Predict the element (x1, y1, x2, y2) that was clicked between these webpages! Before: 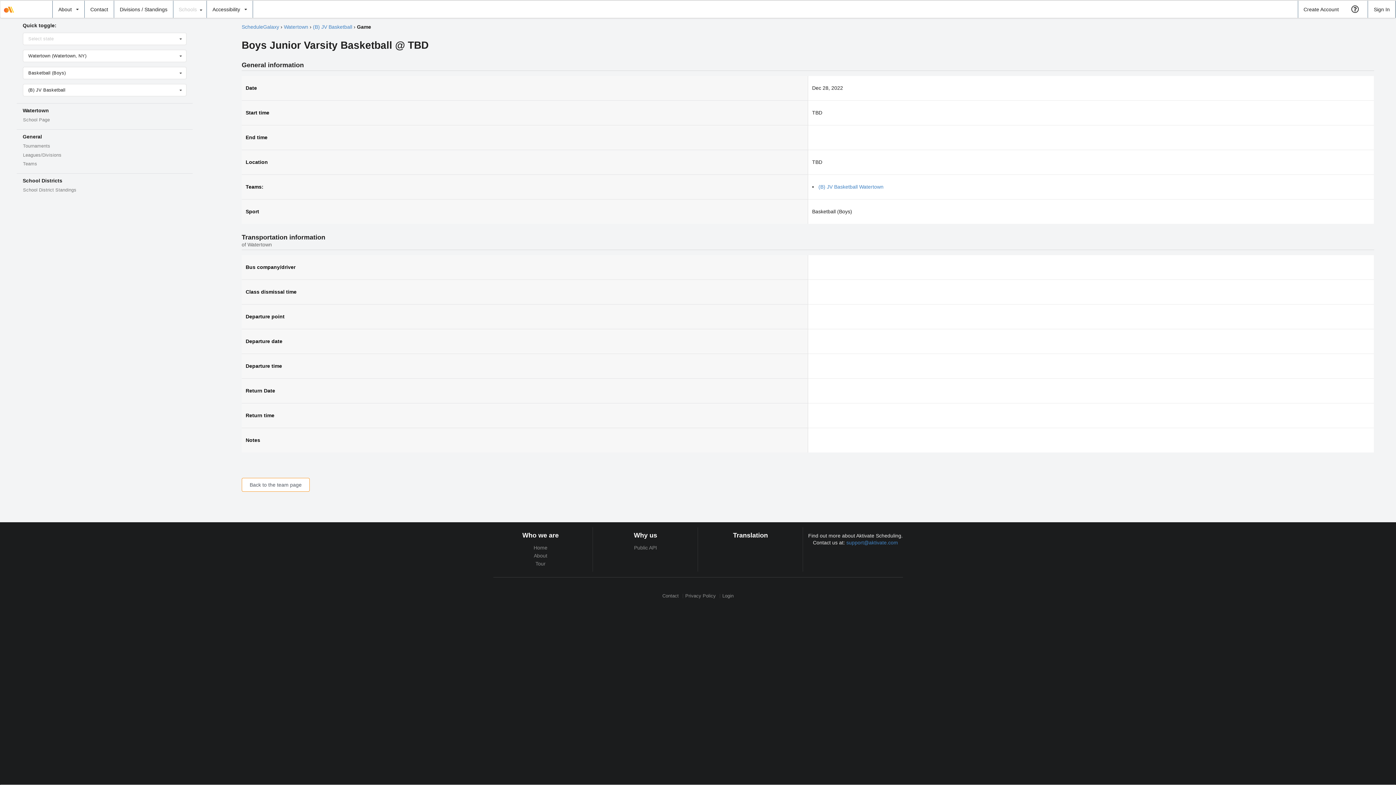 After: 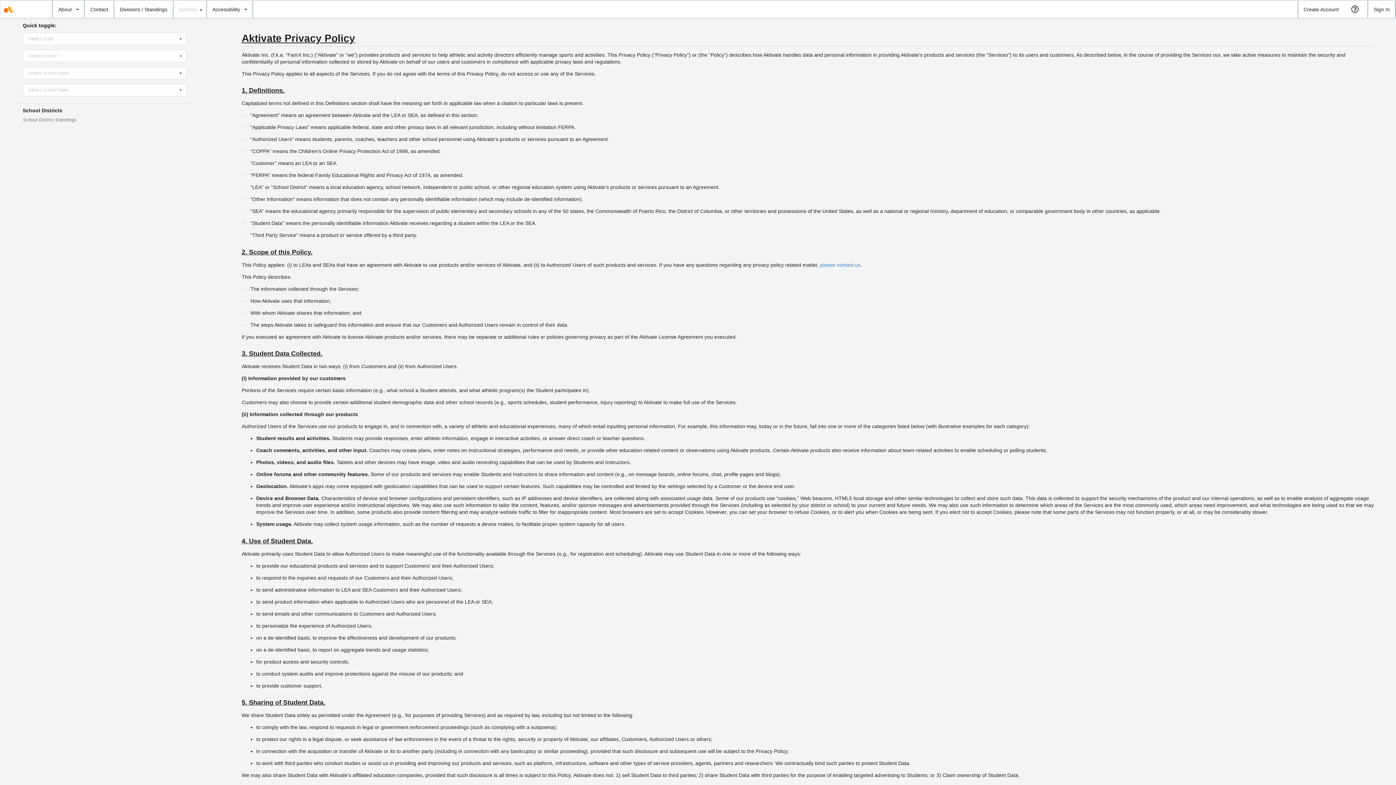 Action: bbox: (682, 594, 718, 598) label: Privacy Policy